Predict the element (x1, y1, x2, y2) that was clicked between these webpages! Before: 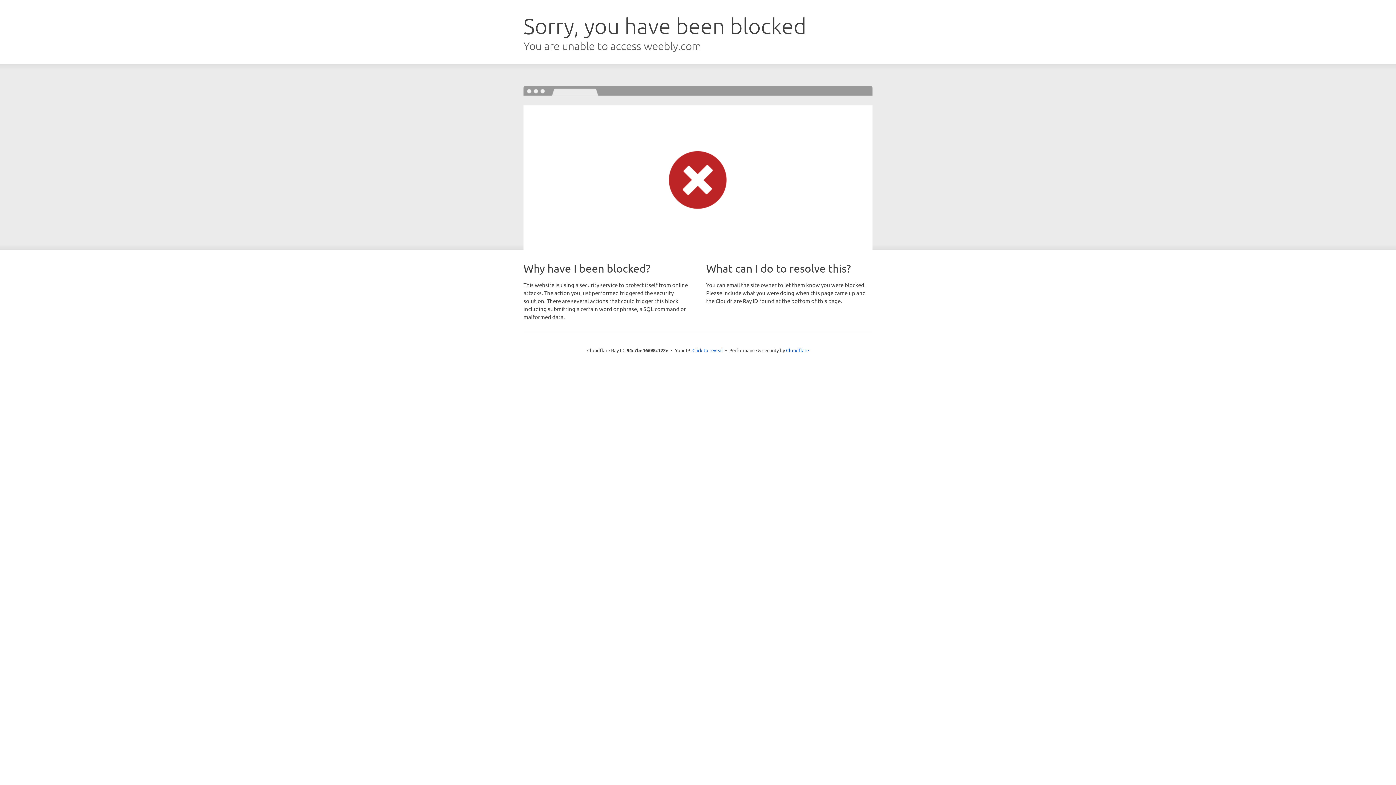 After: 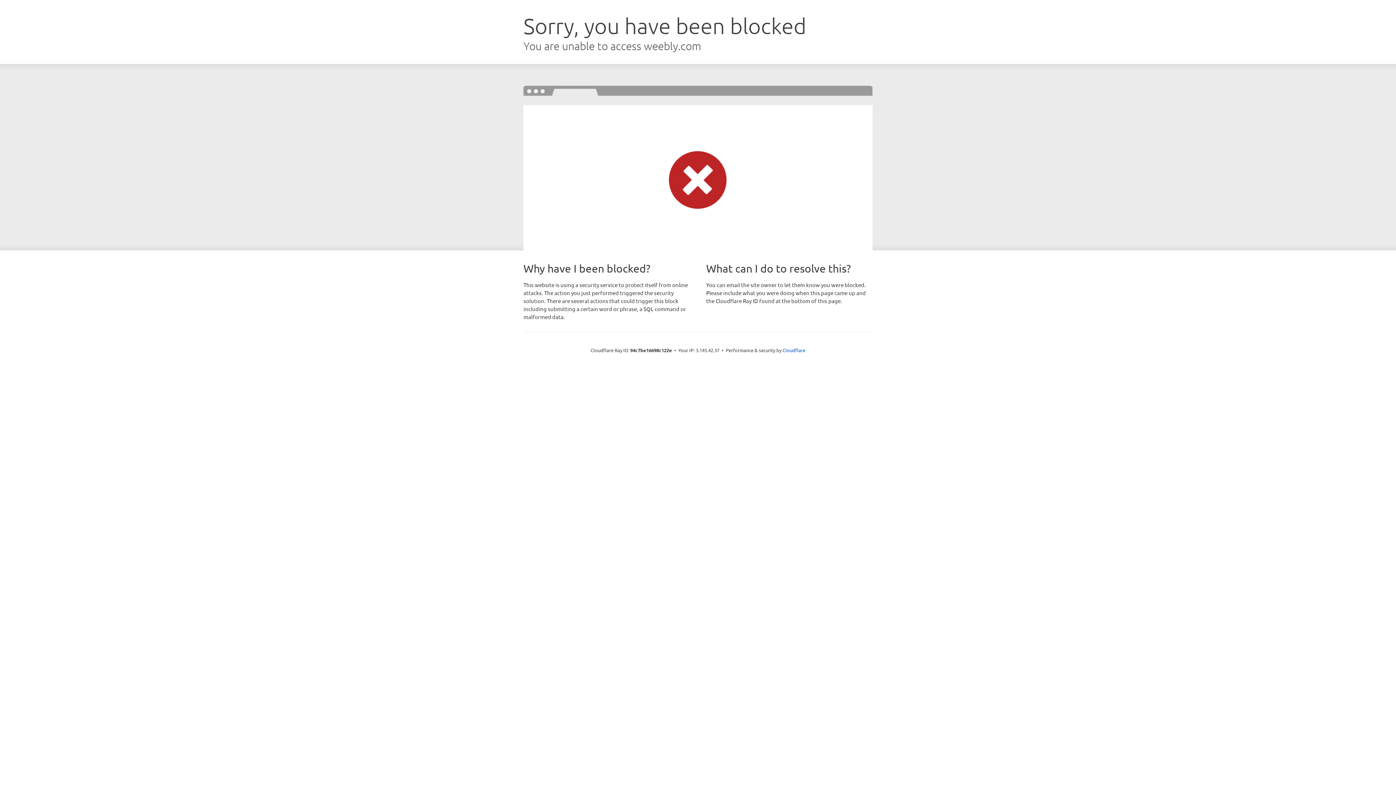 Action: bbox: (692, 346, 723, 353) label: Click to reveal